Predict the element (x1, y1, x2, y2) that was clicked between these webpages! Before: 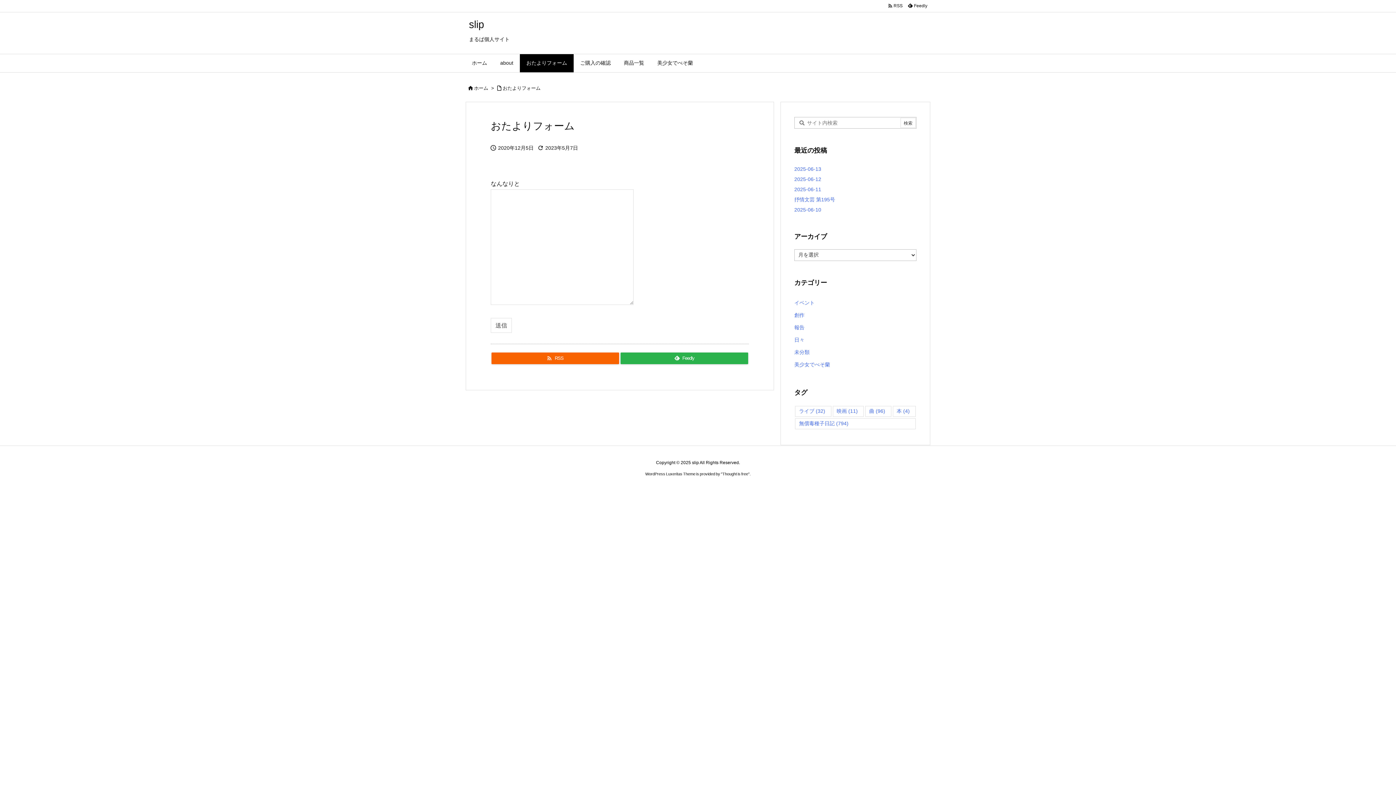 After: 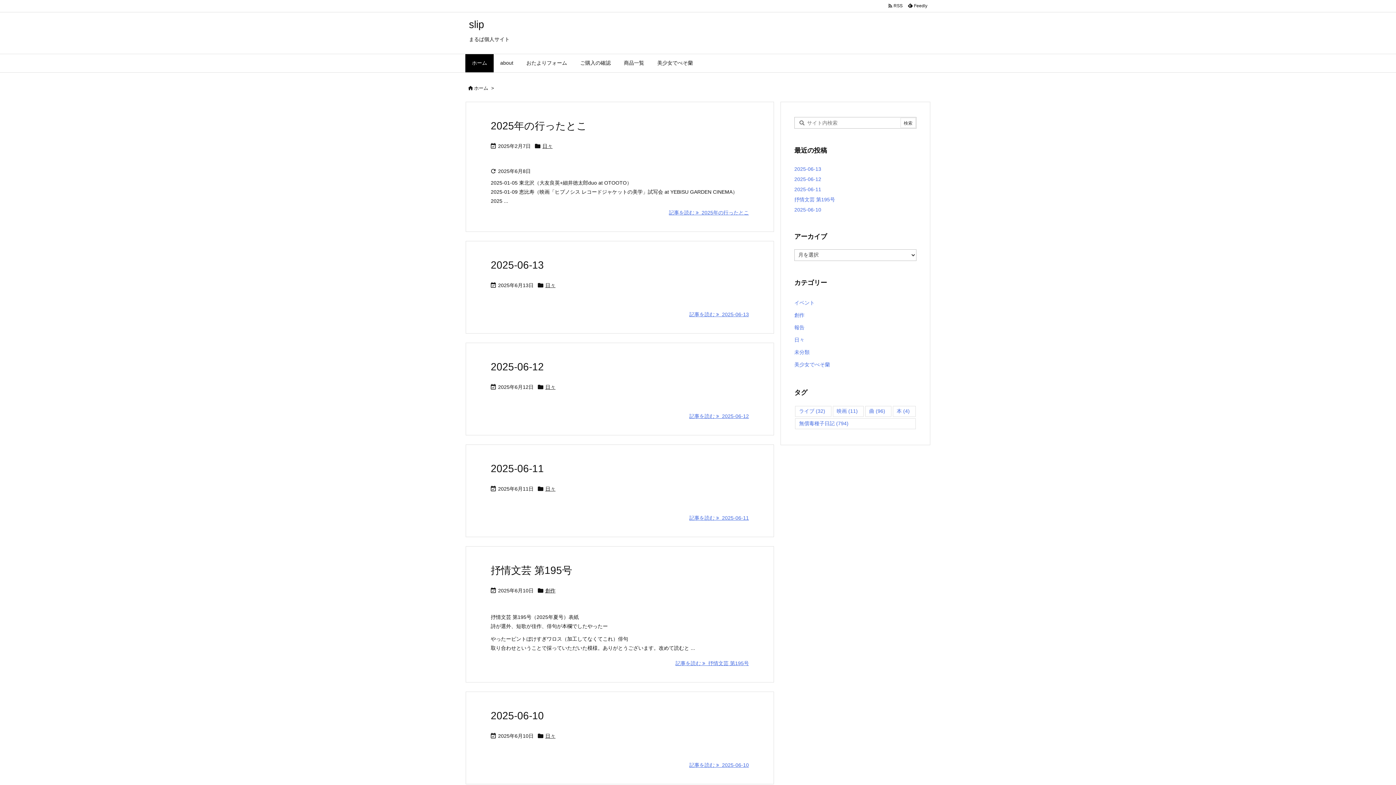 Action: bbox: (474, 85, 488, 90) label: ホーム